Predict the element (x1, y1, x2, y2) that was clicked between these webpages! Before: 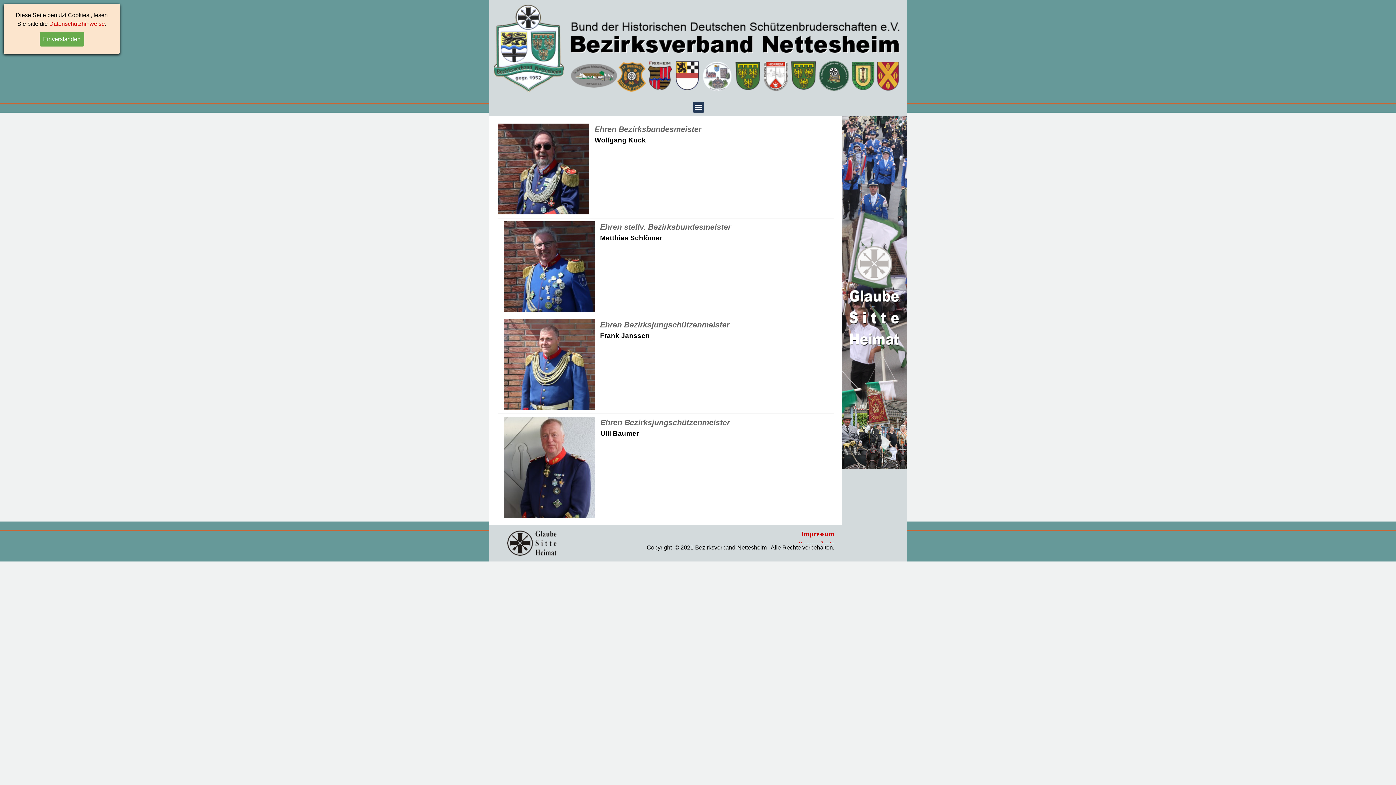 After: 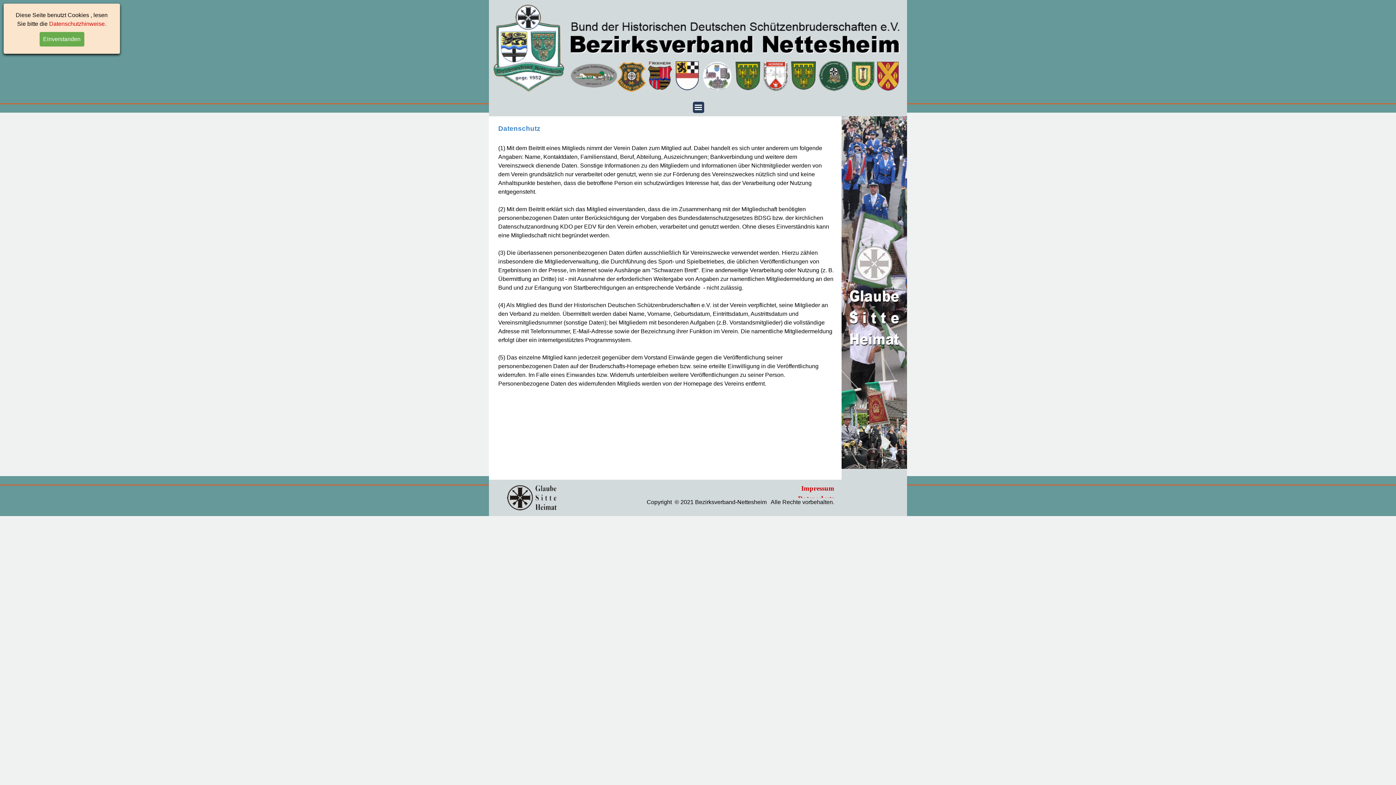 Action: bbox: (49, 20, 104, 26) label: Datenschutzhinweise